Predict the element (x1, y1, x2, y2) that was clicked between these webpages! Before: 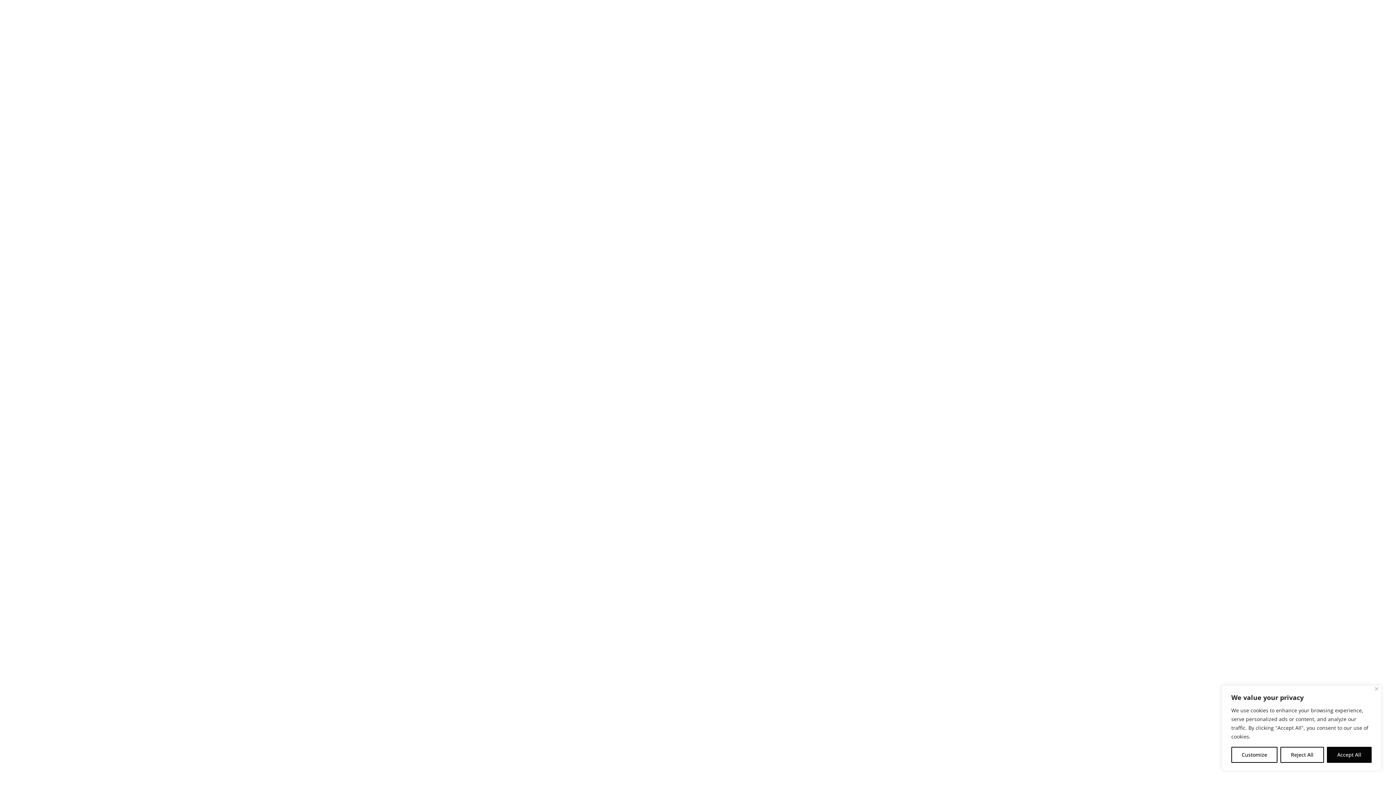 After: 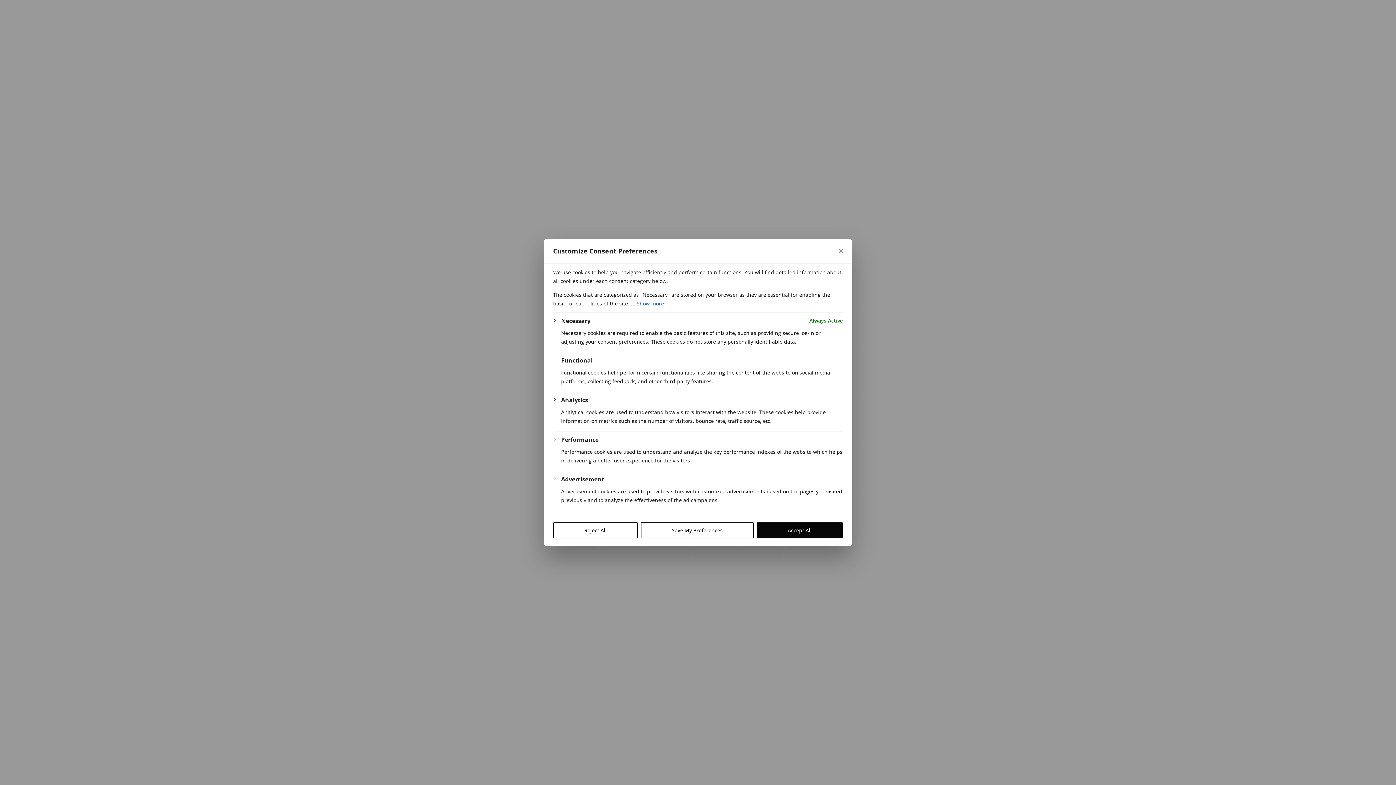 Action: bbox: (1231, 747, 1277, 763) label: Customize